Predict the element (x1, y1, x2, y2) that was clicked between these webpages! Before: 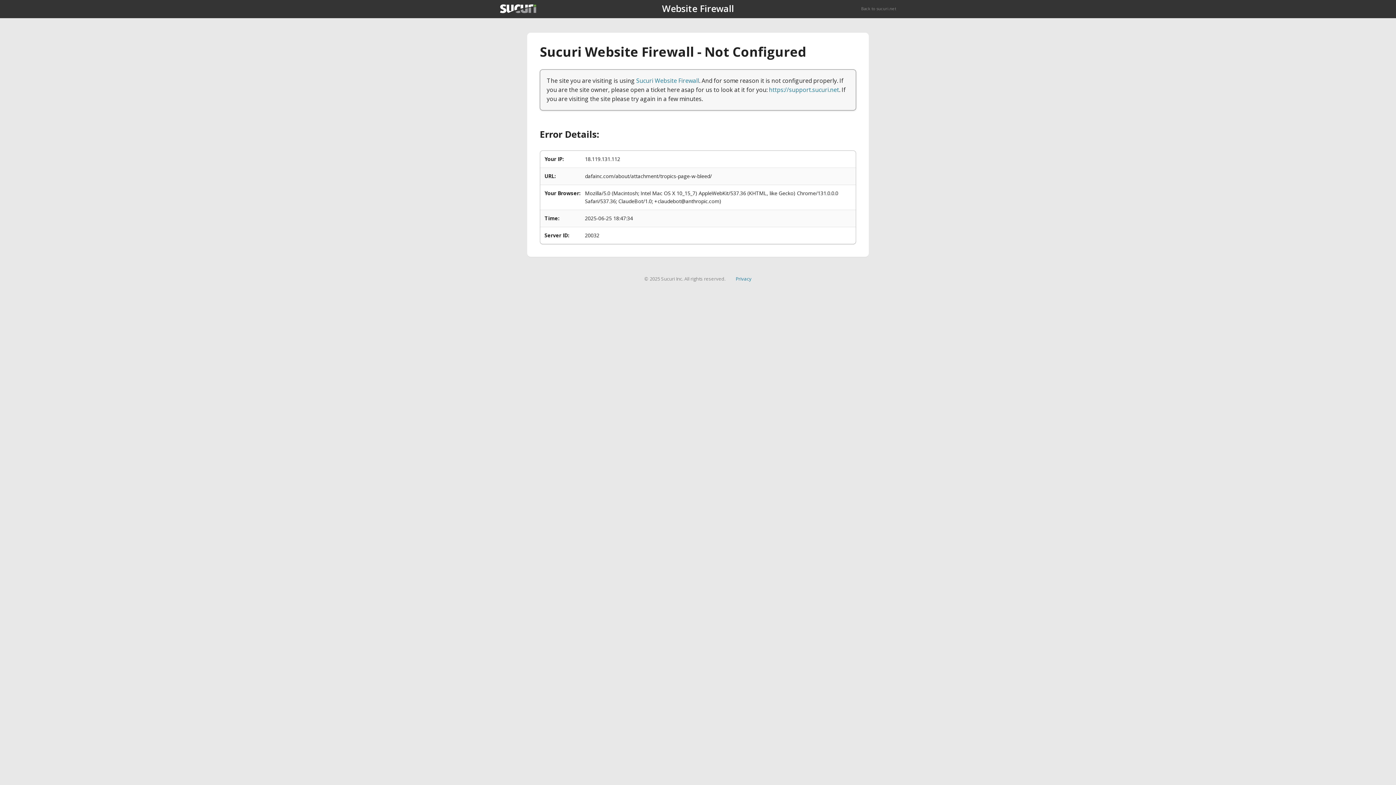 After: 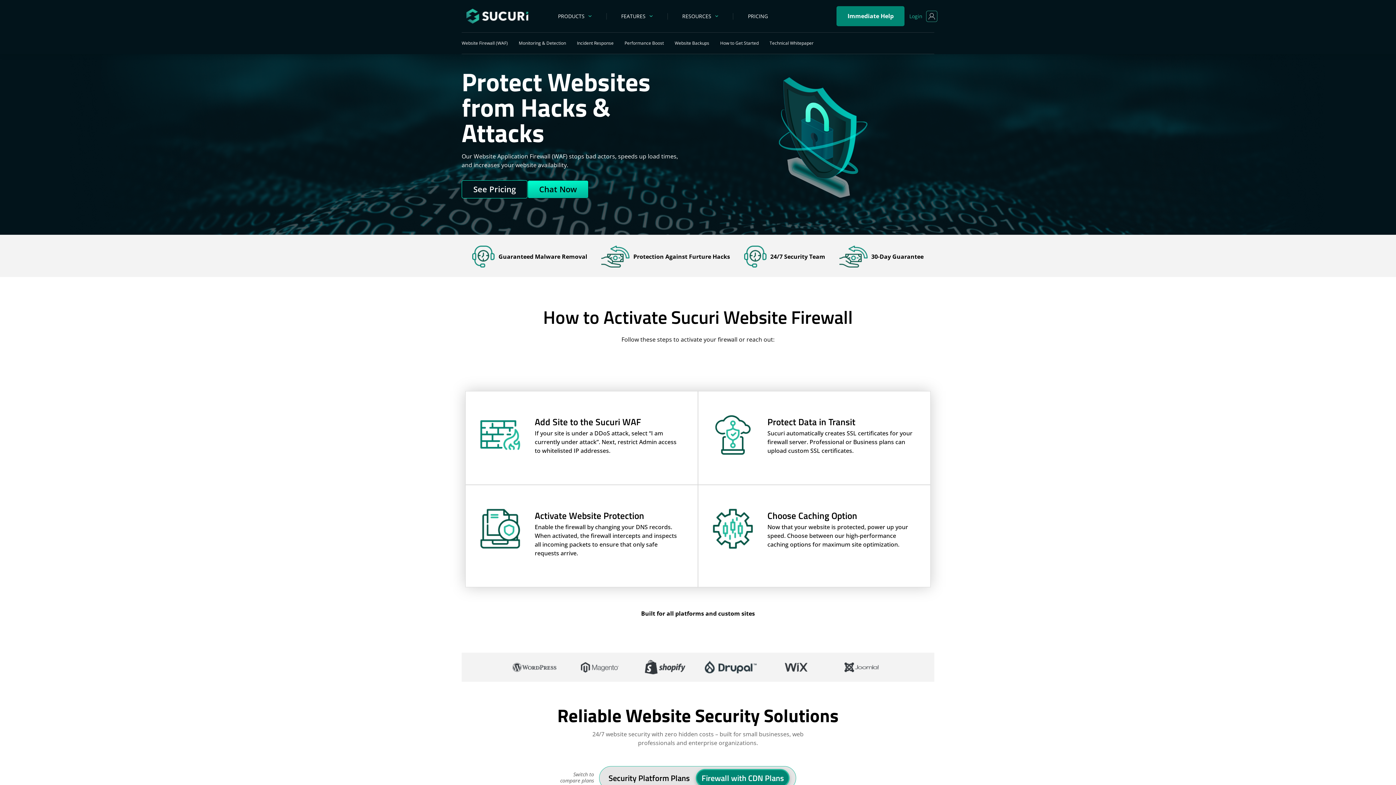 Action: label: Sucuri Website Firewall bbox: (636, 76, 699, 84)